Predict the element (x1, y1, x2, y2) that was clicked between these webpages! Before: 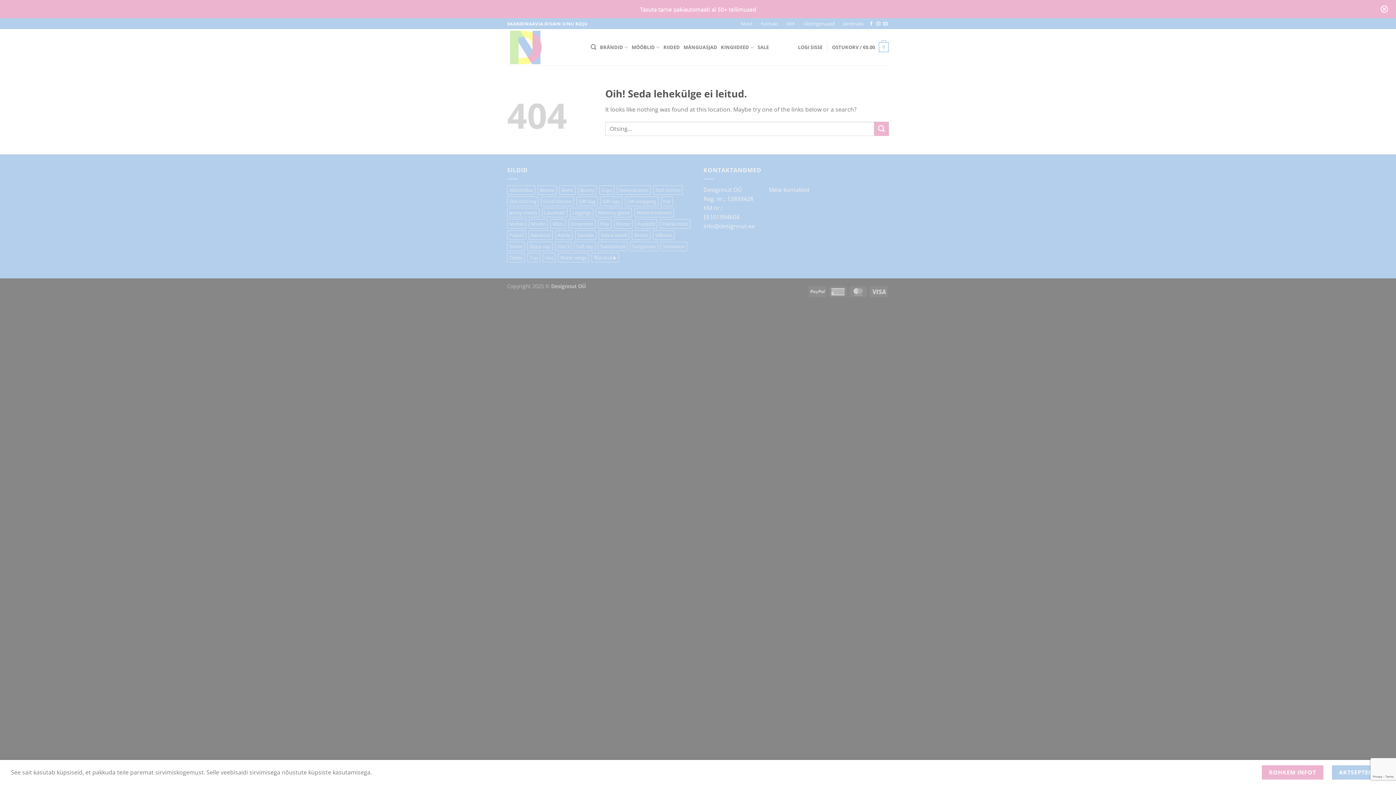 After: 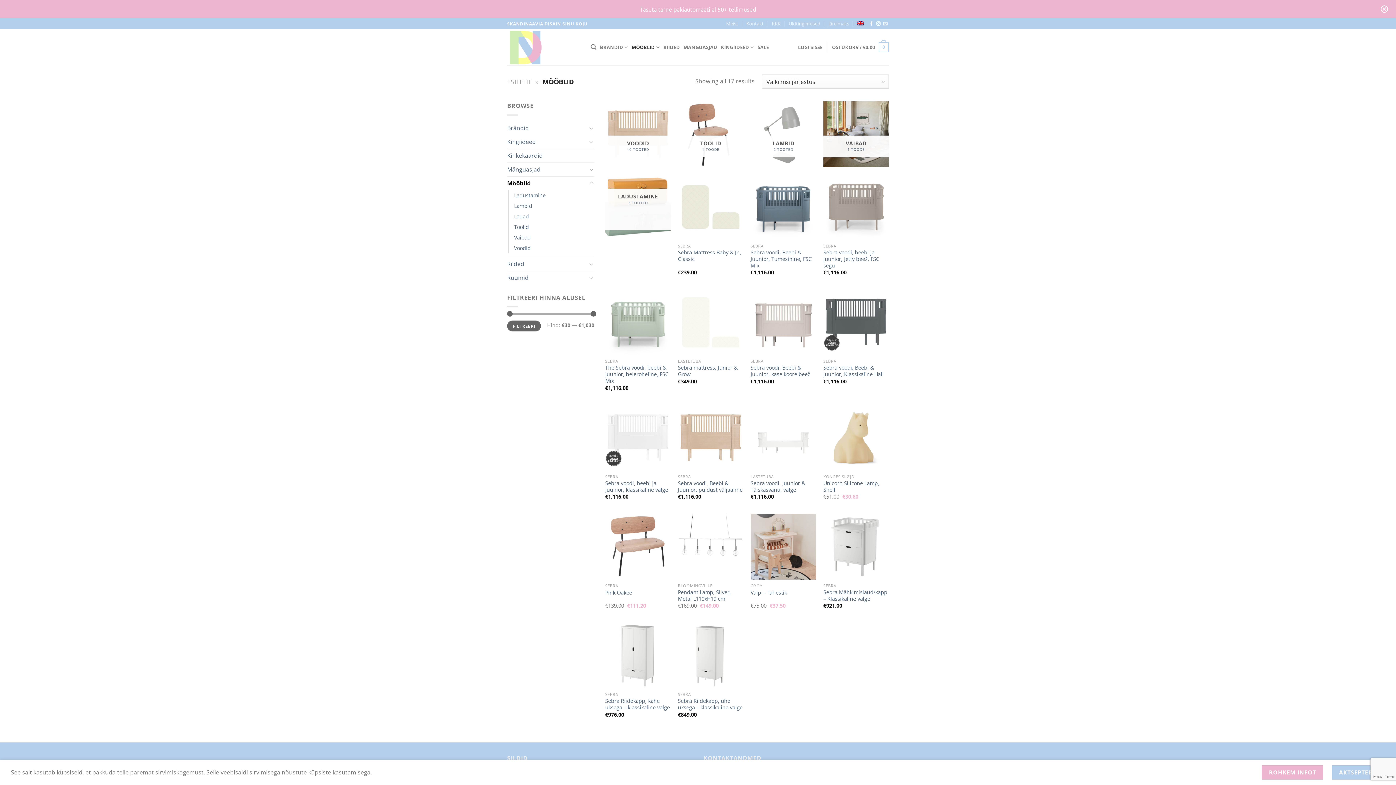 Action: label: MÖÖBLID bbox: (631, 40, 659, 54)